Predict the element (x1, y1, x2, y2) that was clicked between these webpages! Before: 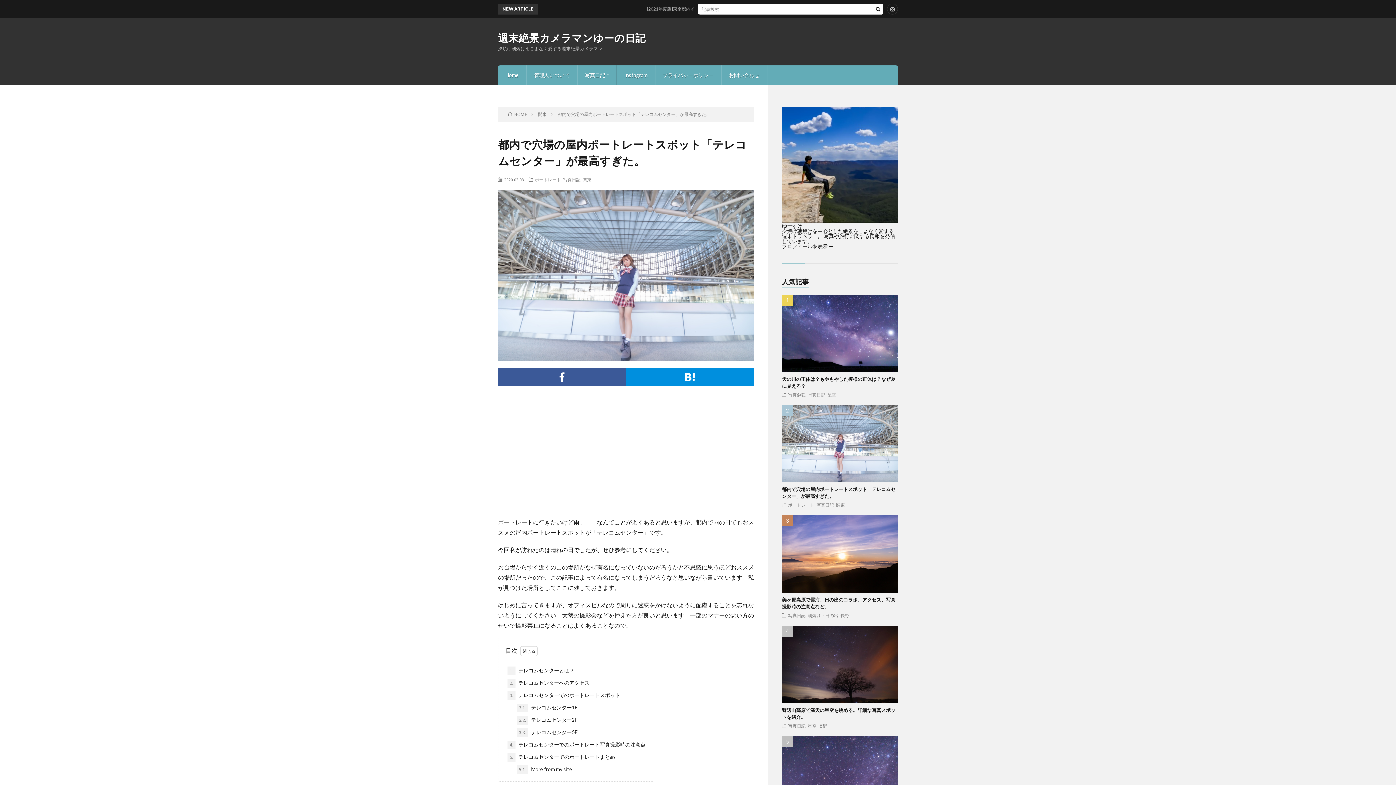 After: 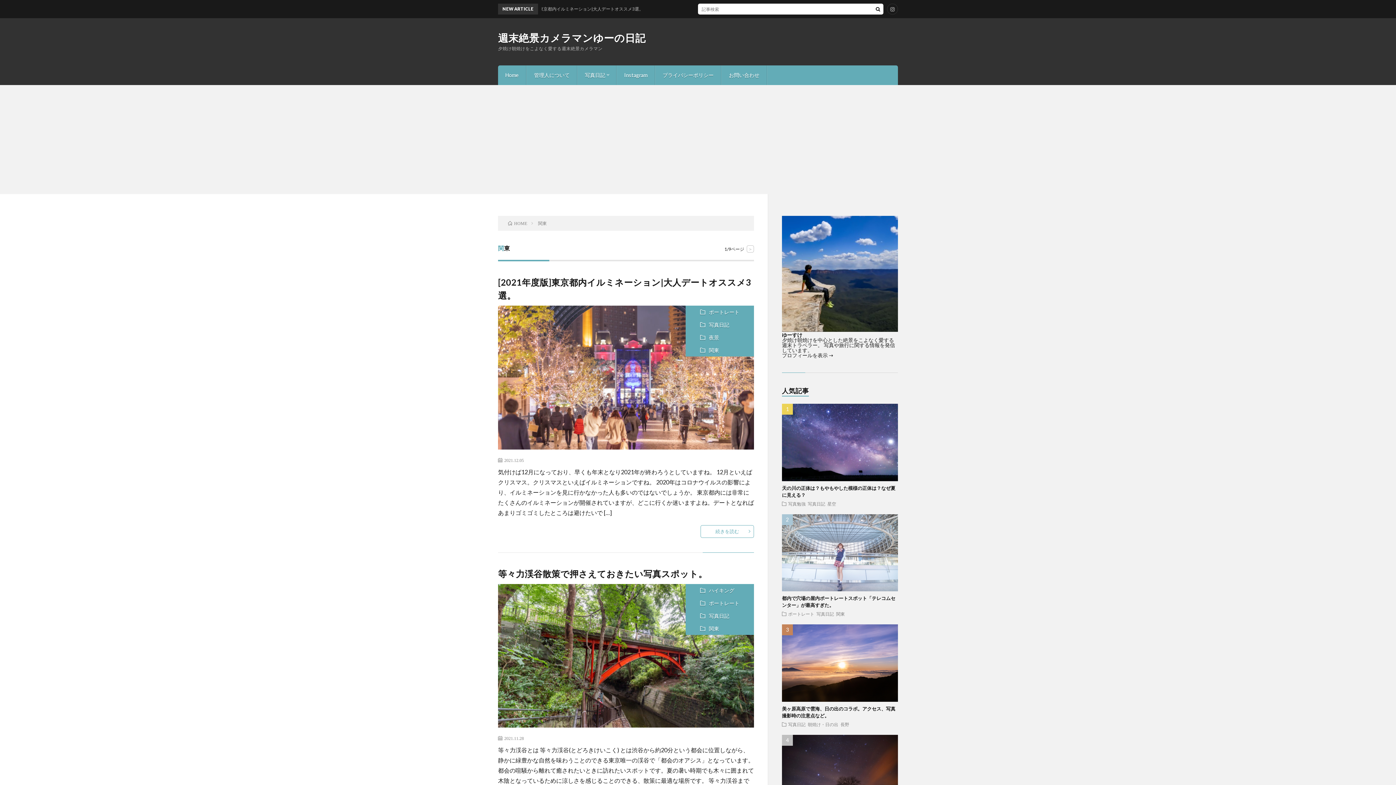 Action: bbox: (582, 177, 591, 181) label: 関東